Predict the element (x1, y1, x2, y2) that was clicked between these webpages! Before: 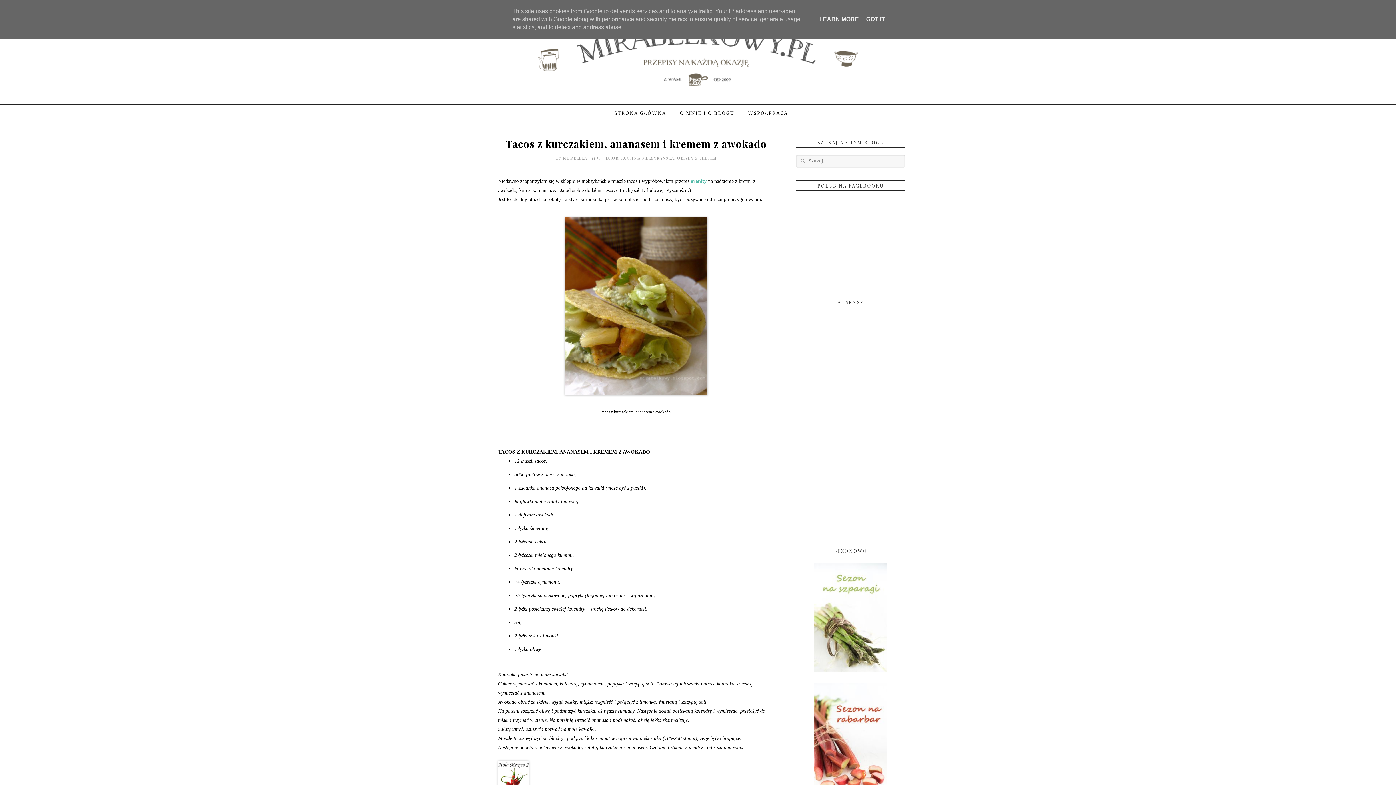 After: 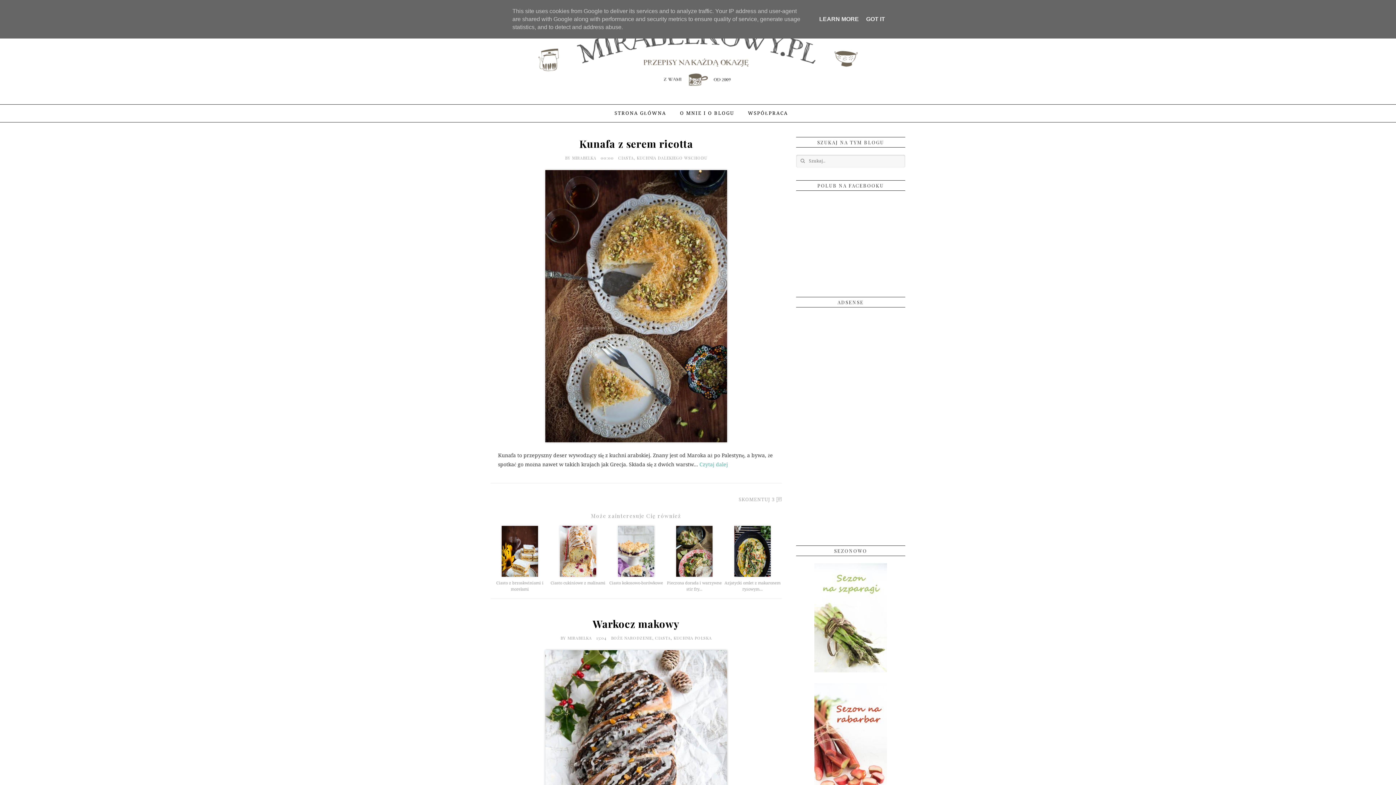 Action: label: STRONA GŁÓWNA bbox: (614, 110, 666, 116)